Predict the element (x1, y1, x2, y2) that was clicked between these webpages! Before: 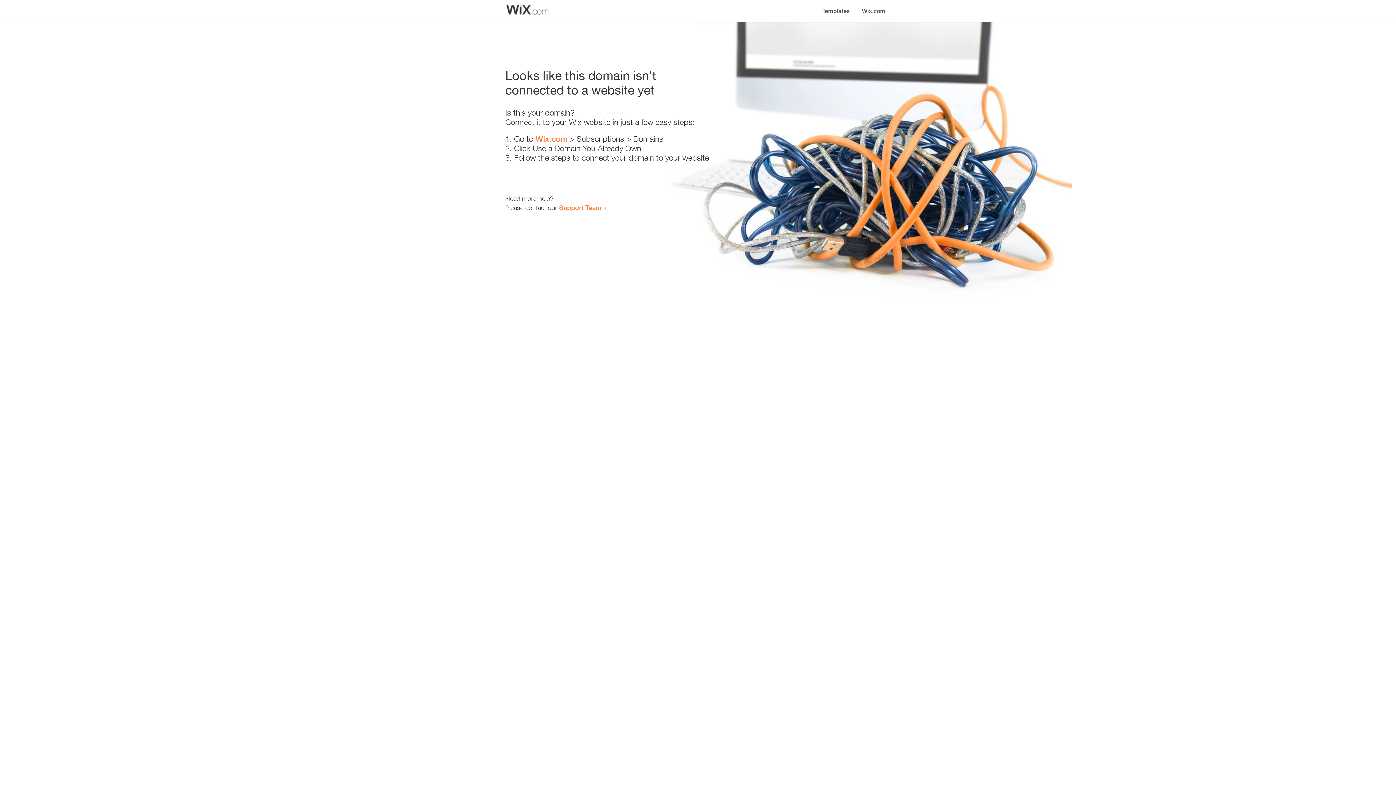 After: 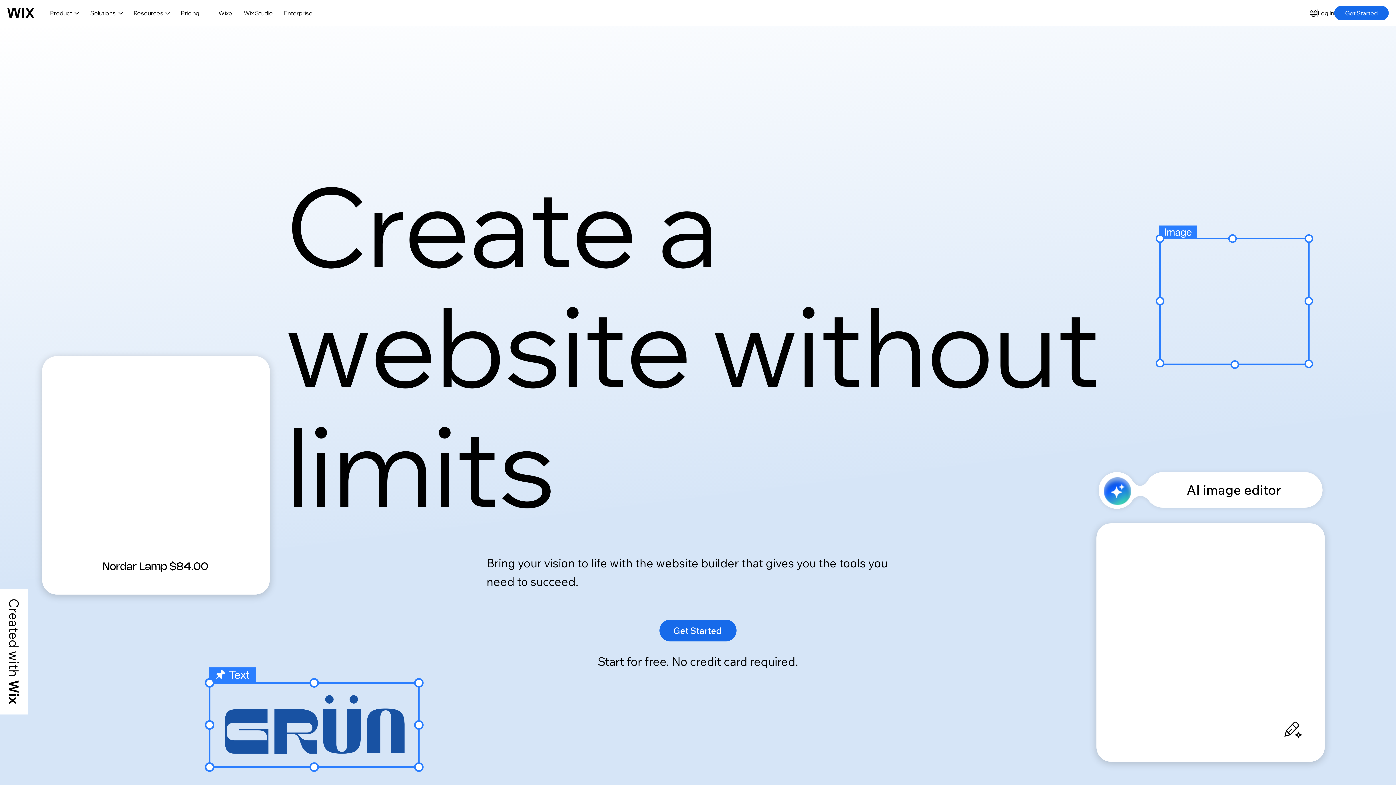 Action: label: Wix.com bbox: (856, 0, 890, 14)